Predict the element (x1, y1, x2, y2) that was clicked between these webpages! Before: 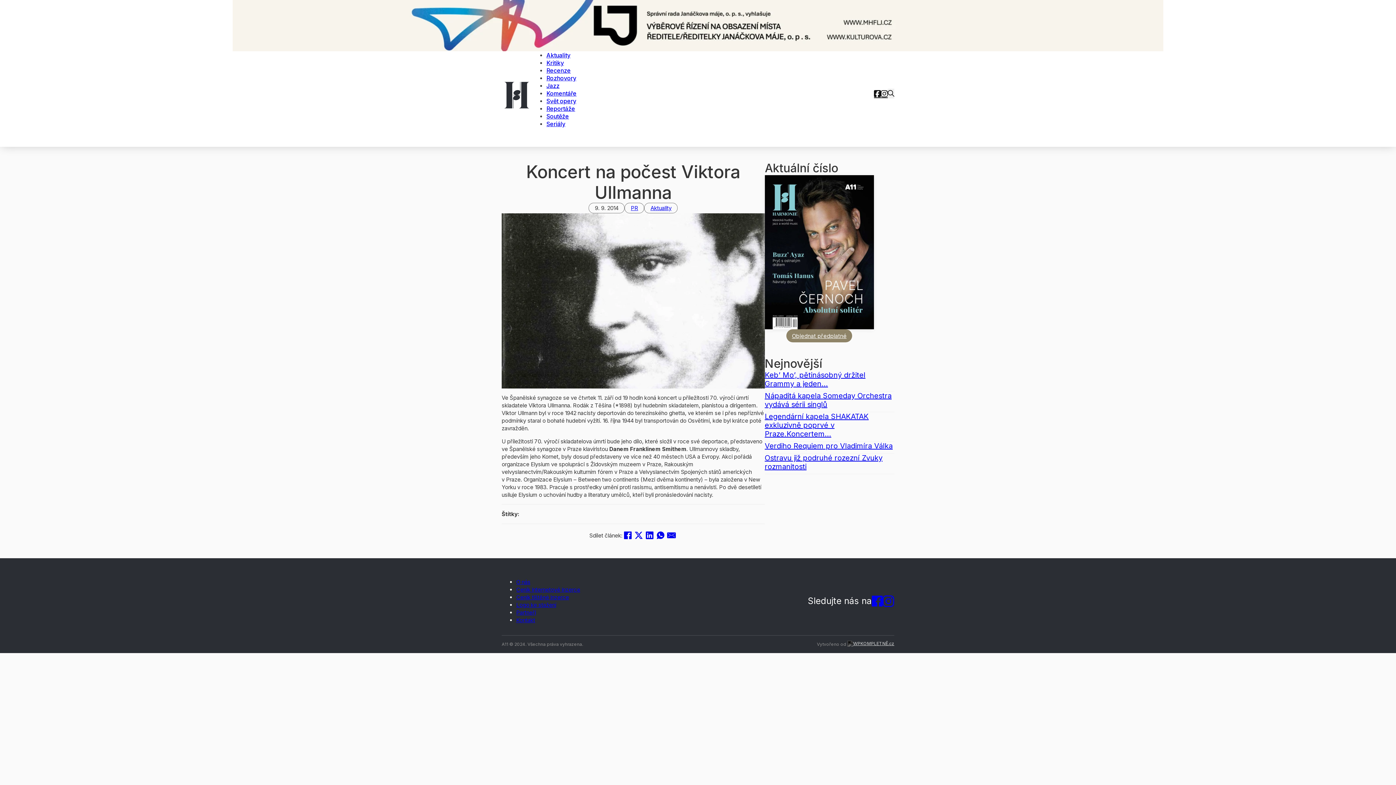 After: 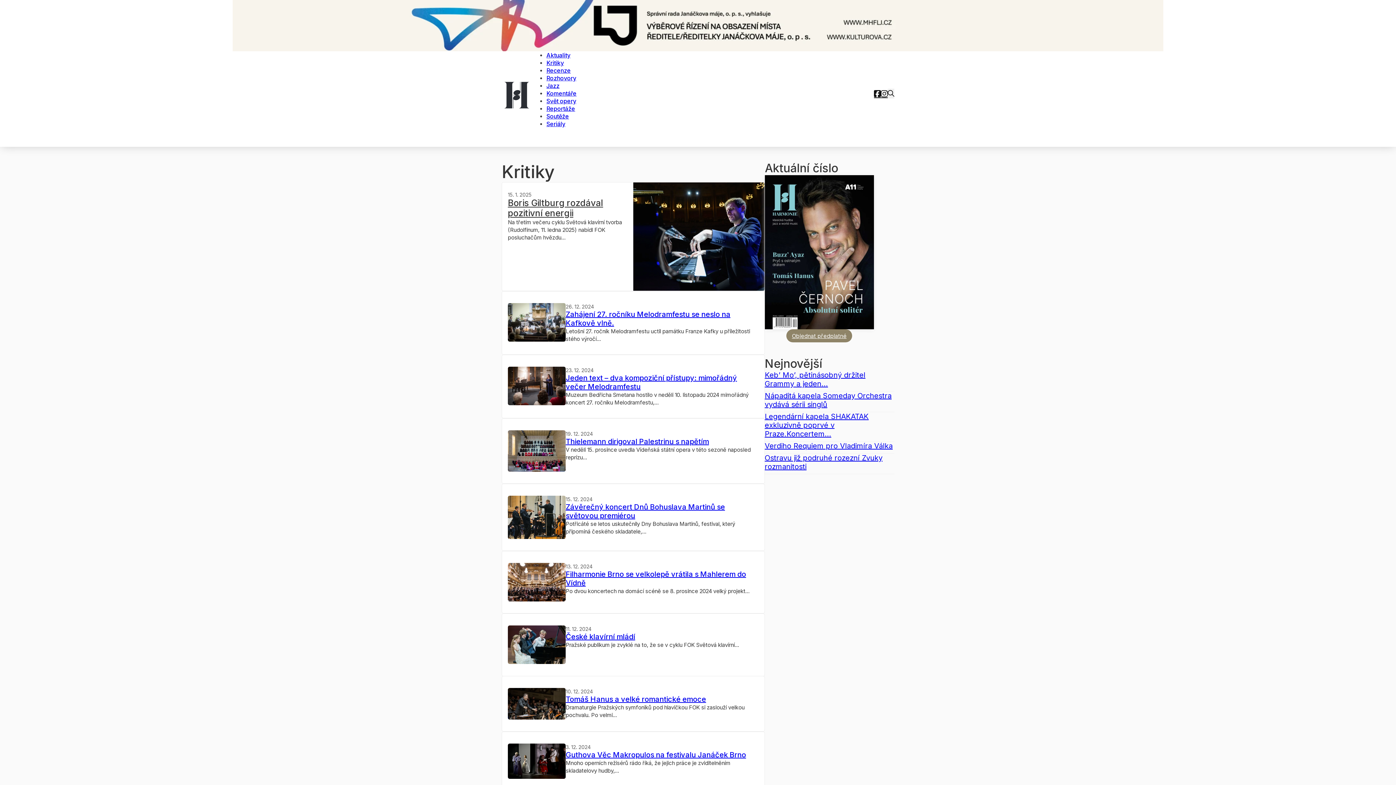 Action: label: Kritiky bbox: (546, 56, 564, 69)